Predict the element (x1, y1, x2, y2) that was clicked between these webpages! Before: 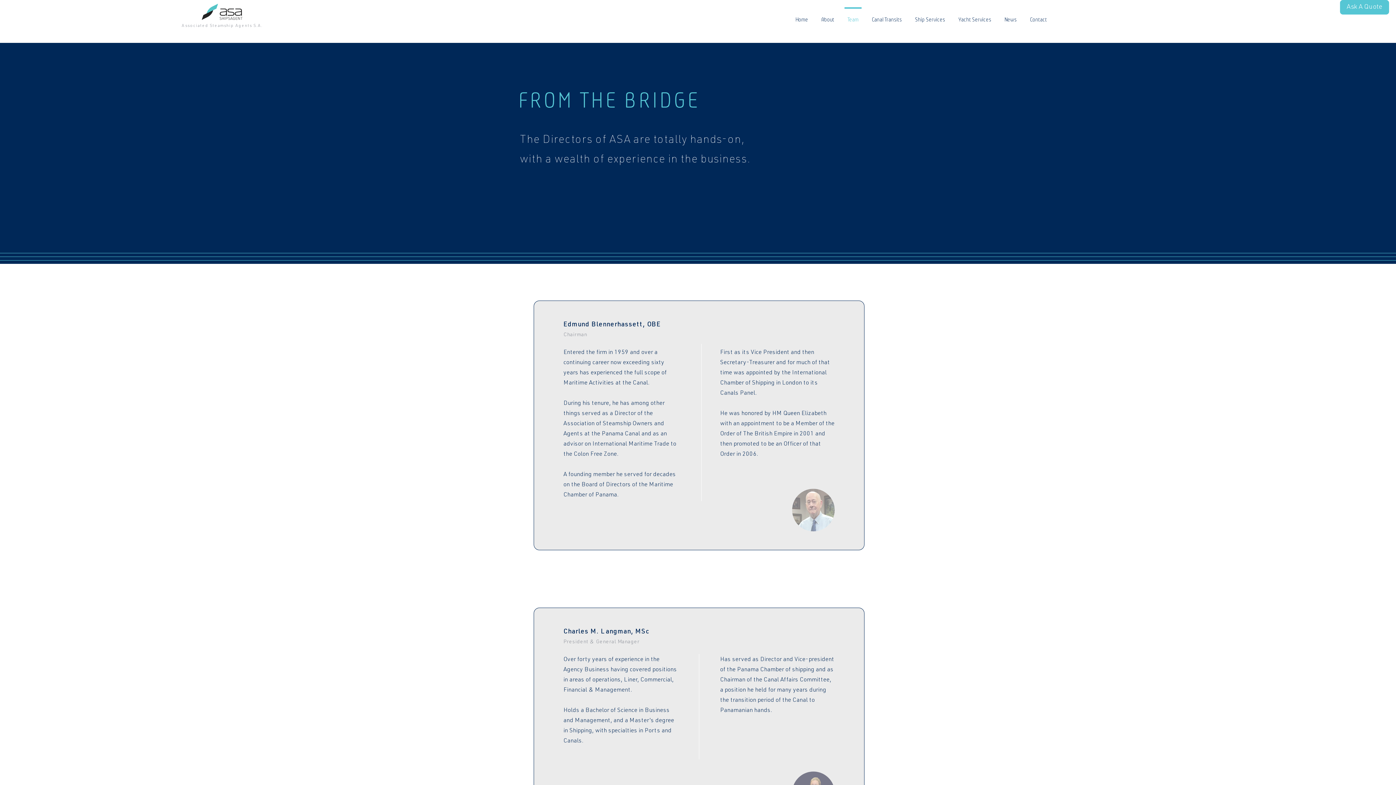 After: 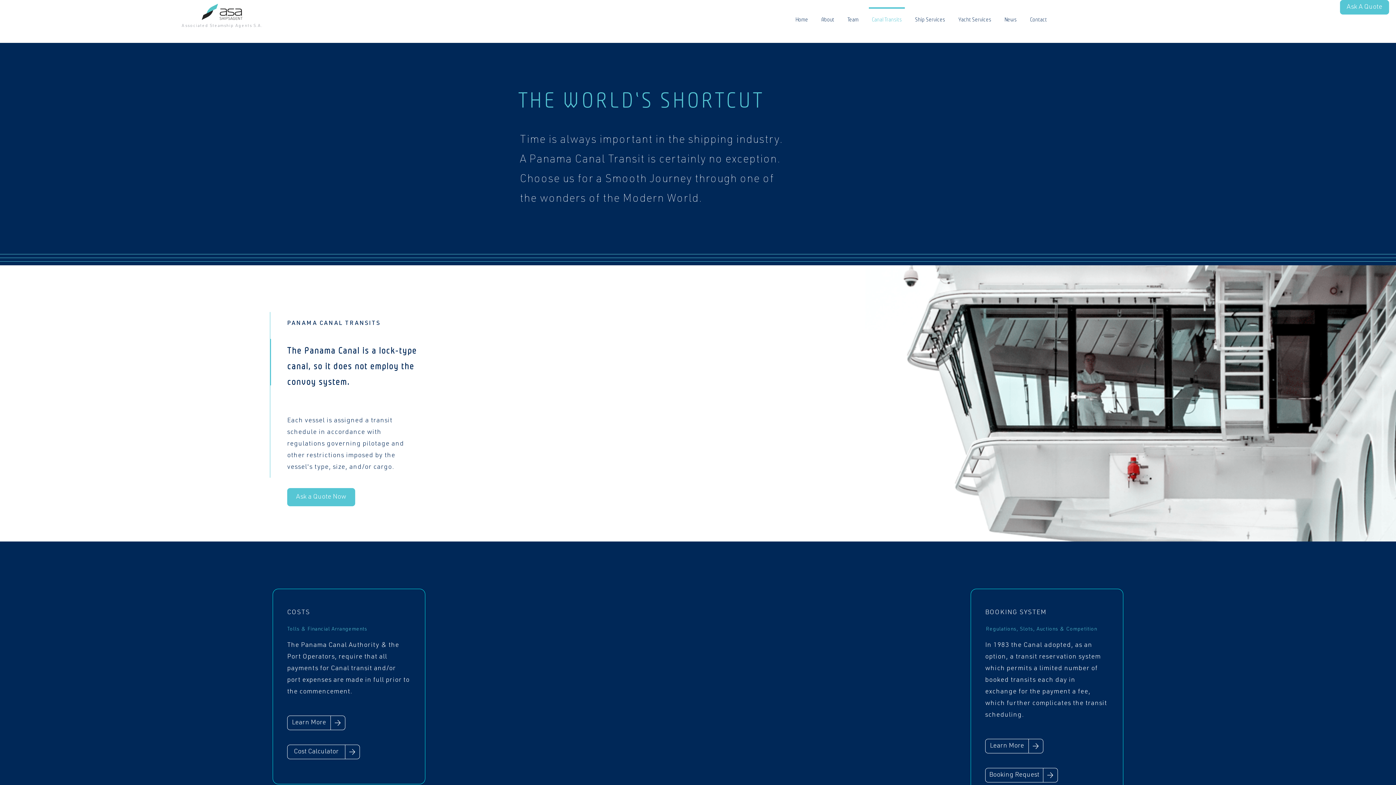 Action: bbox: (865, 7, 908, 25) label: Canal Transits